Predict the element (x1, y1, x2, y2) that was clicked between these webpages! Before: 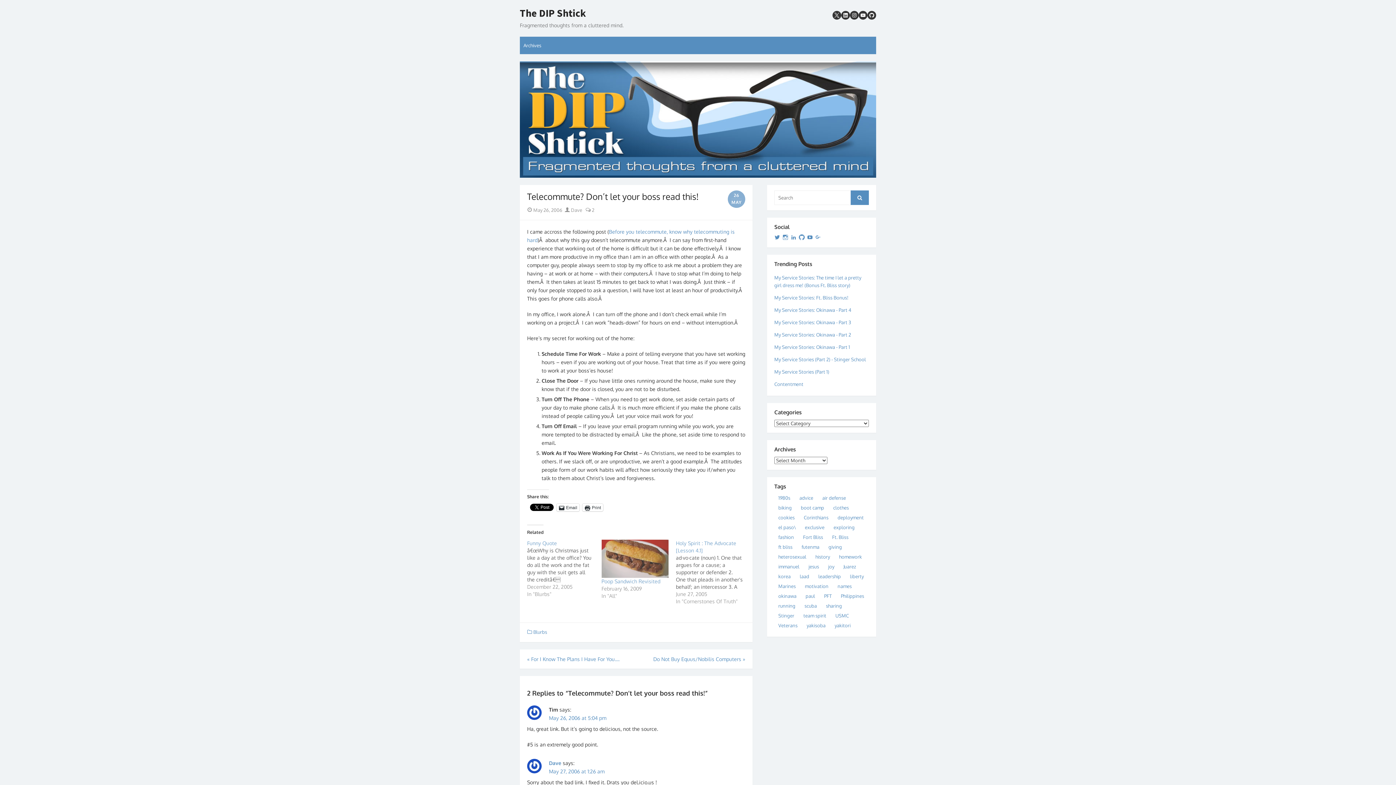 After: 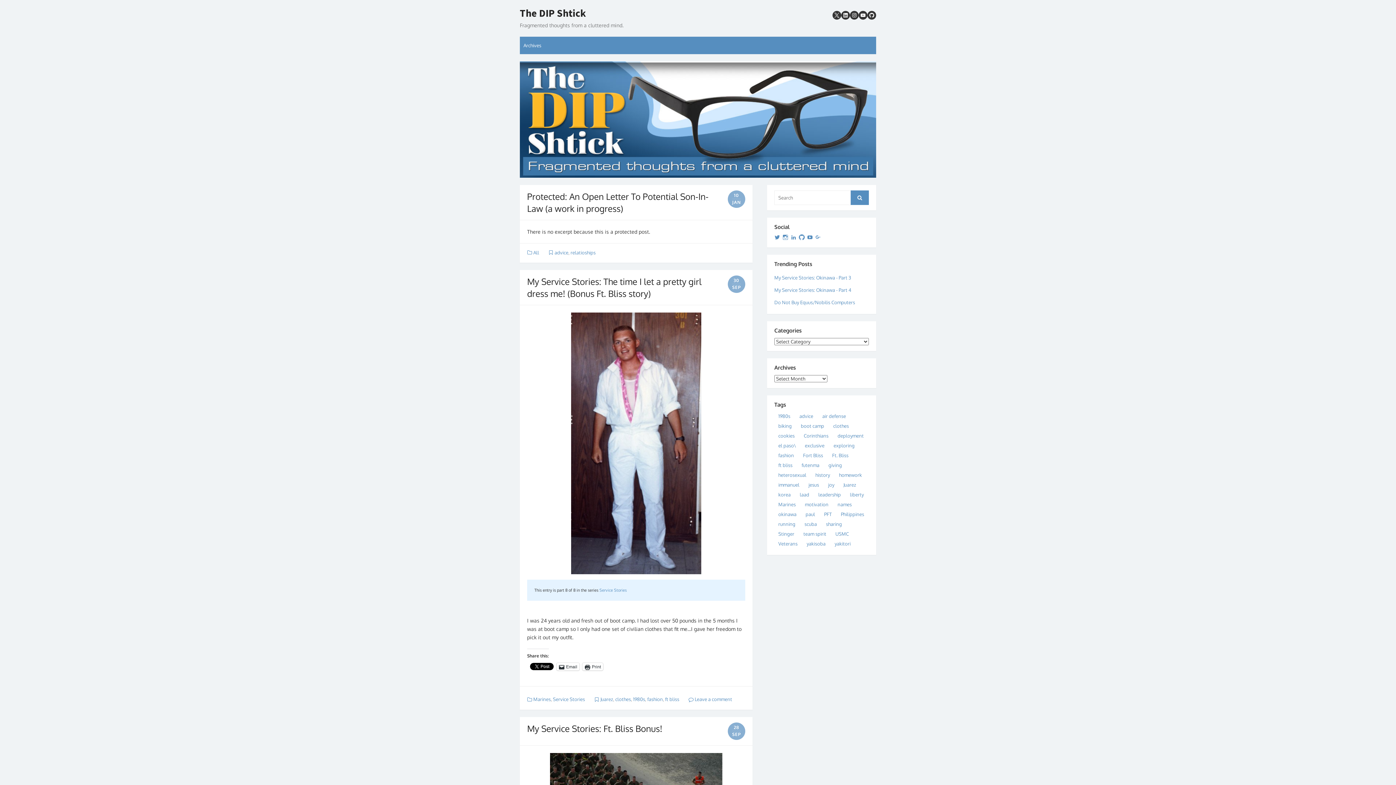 Action: bbox: (520, 61, 876, 177)